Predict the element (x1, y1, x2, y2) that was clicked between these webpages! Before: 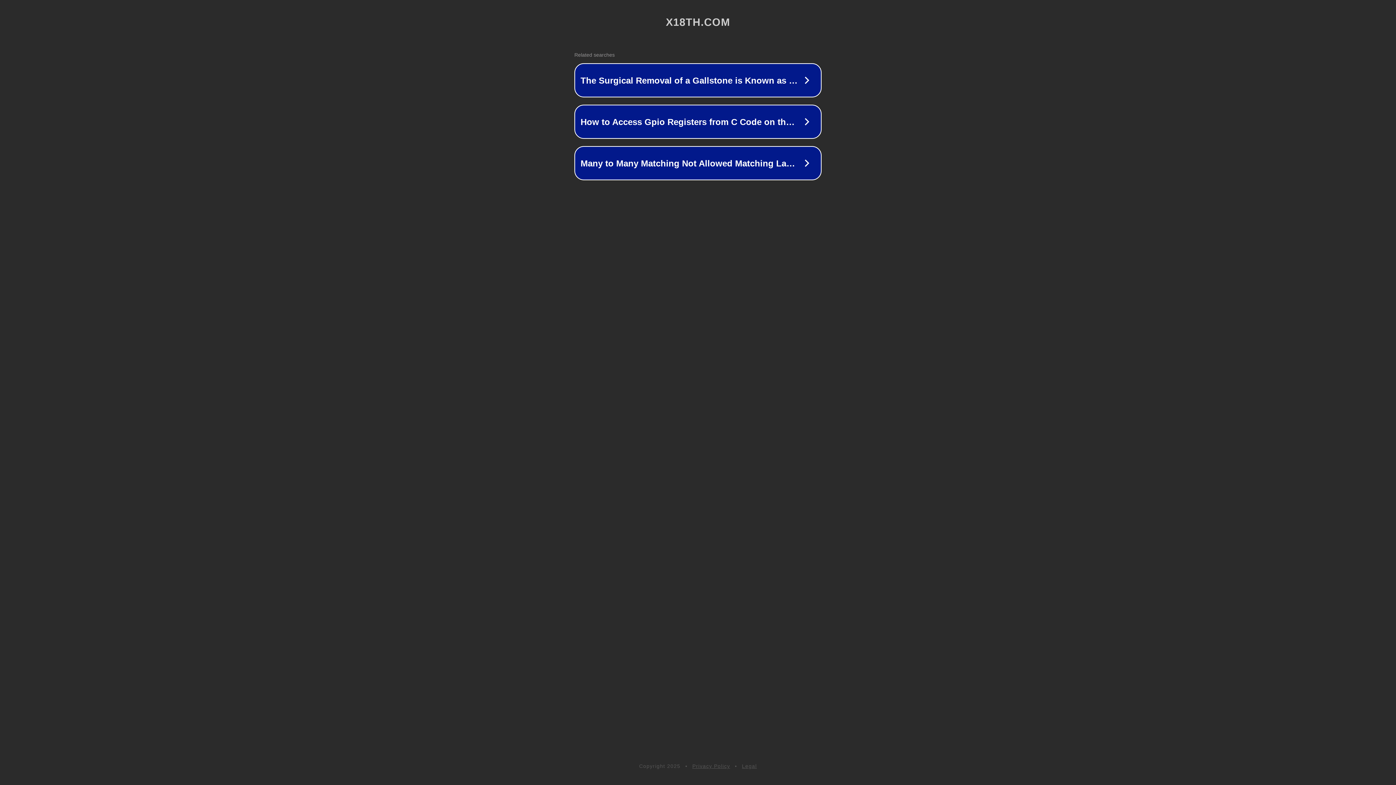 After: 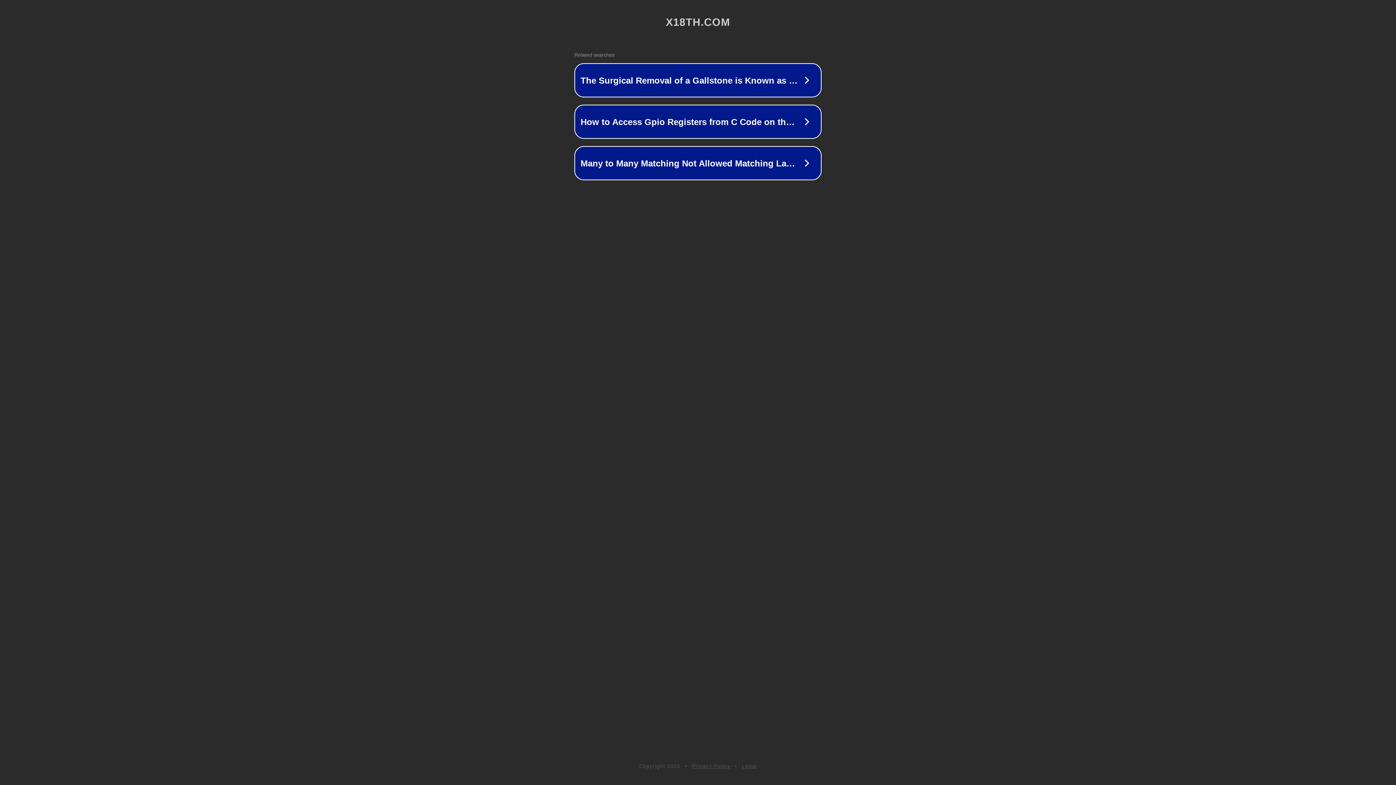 Action: bbox: (742, 763, 757, 769) label: Legal